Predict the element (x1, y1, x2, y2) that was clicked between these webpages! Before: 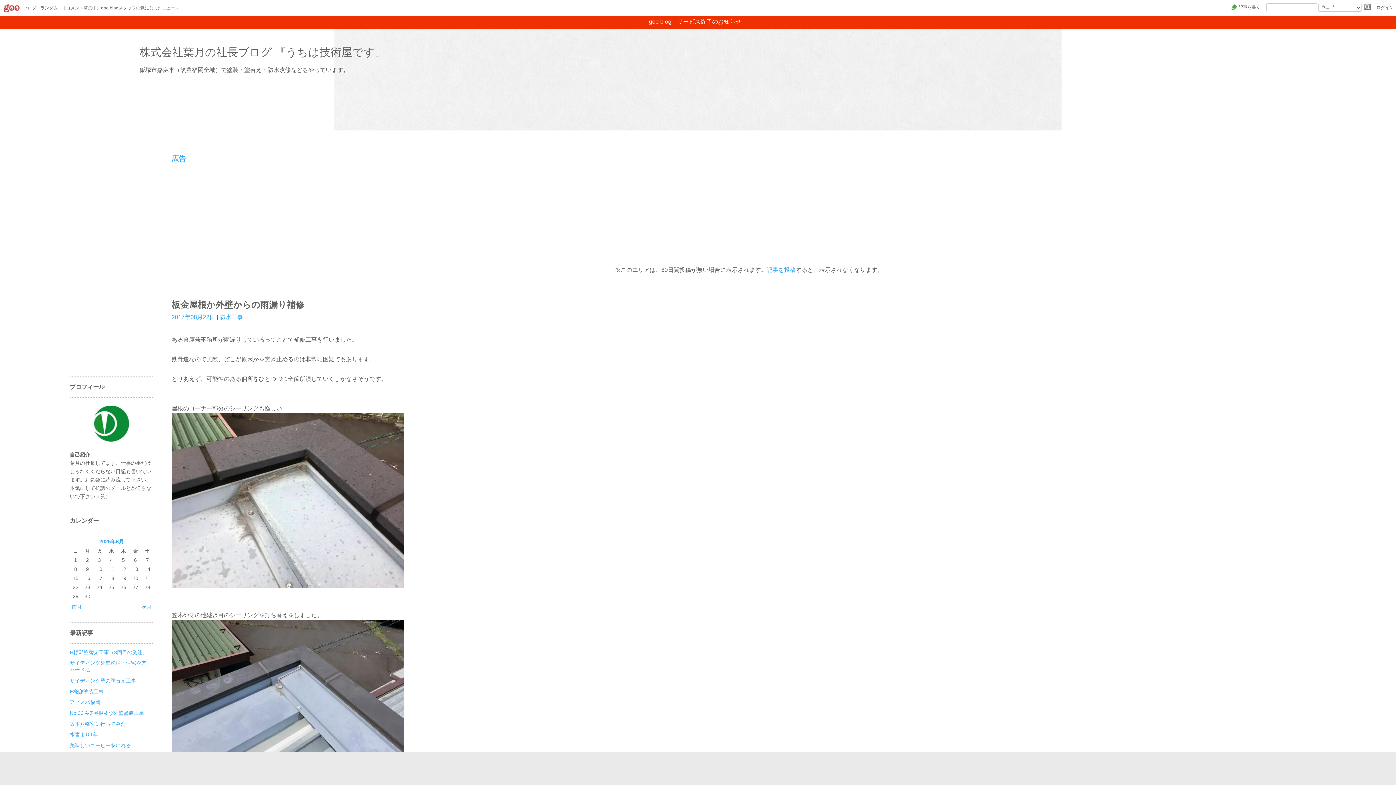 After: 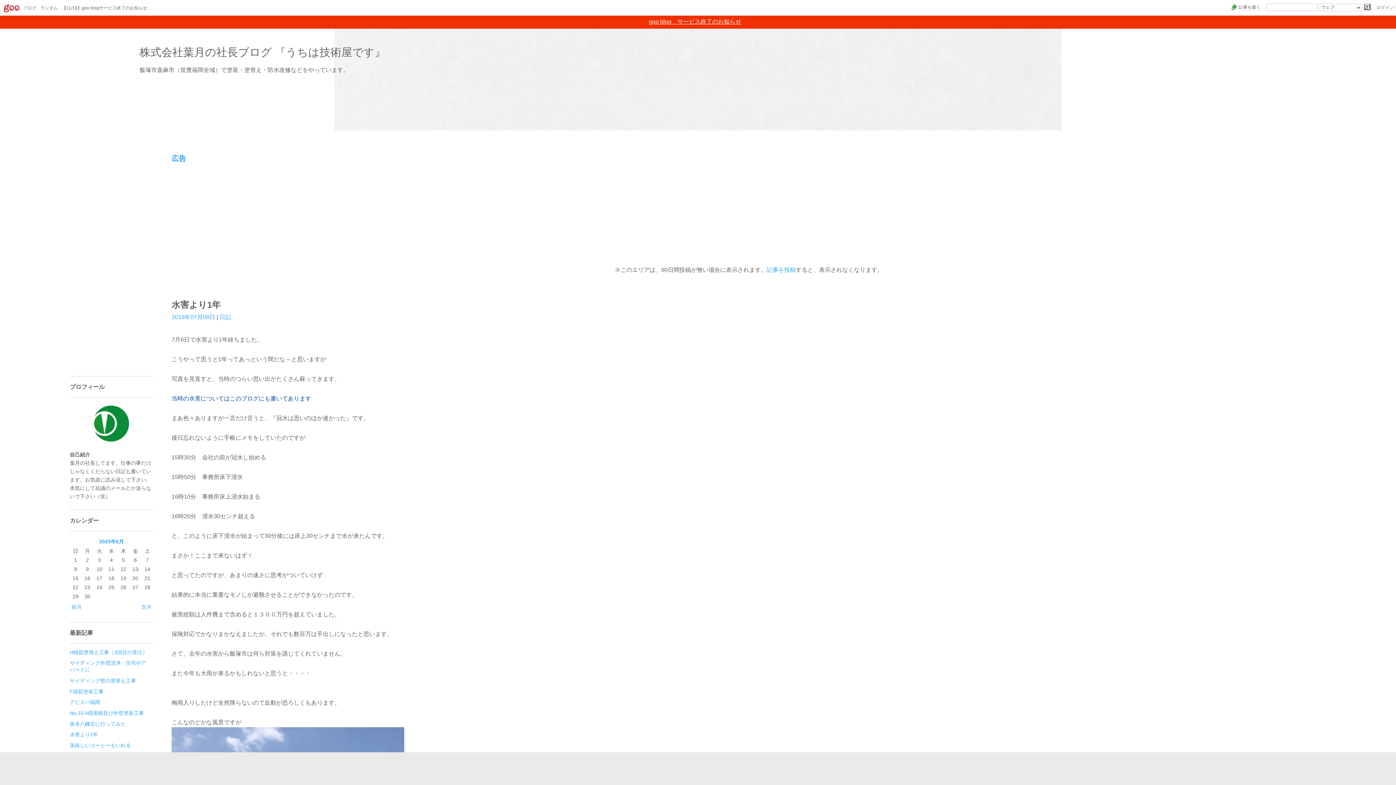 Action: label: 水害より1年 bbox: (69, 732, 98, 737)